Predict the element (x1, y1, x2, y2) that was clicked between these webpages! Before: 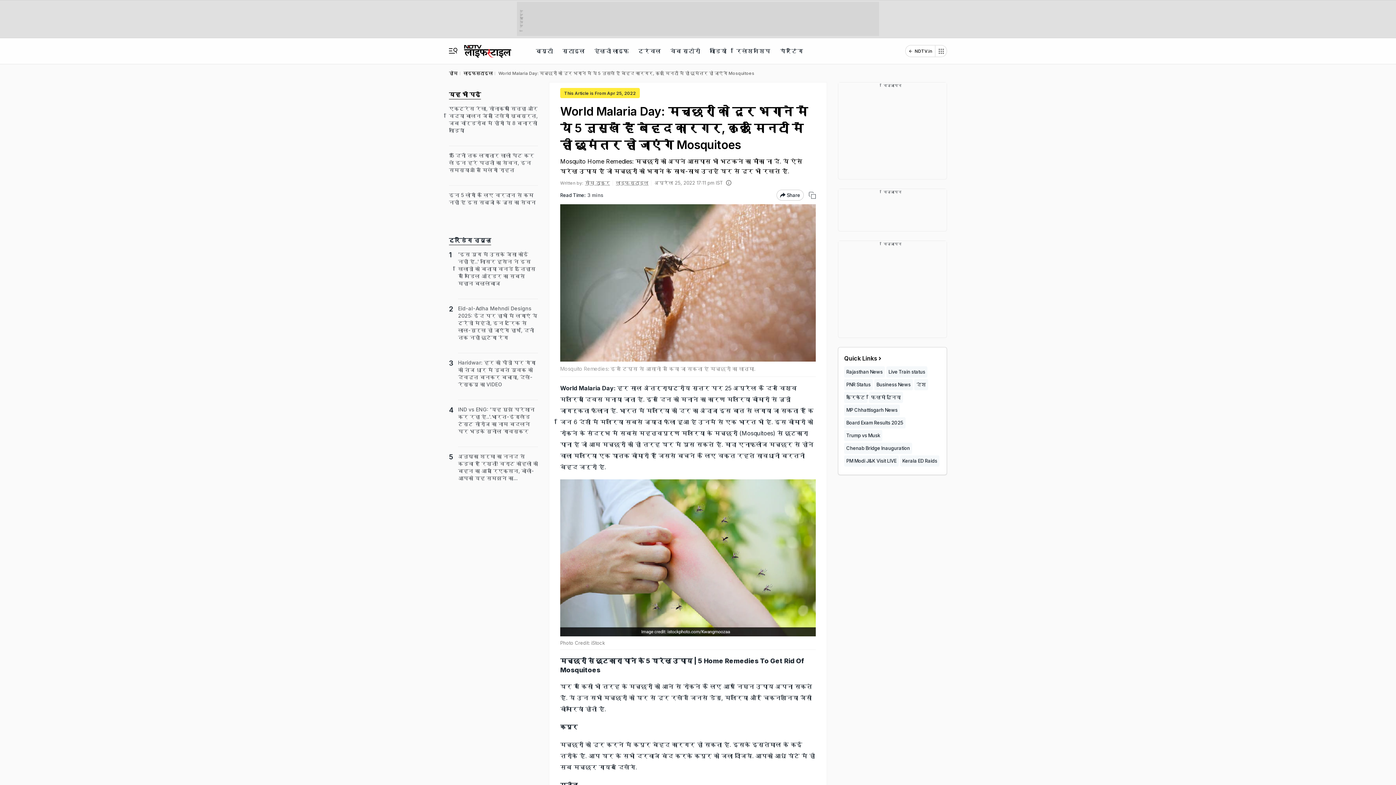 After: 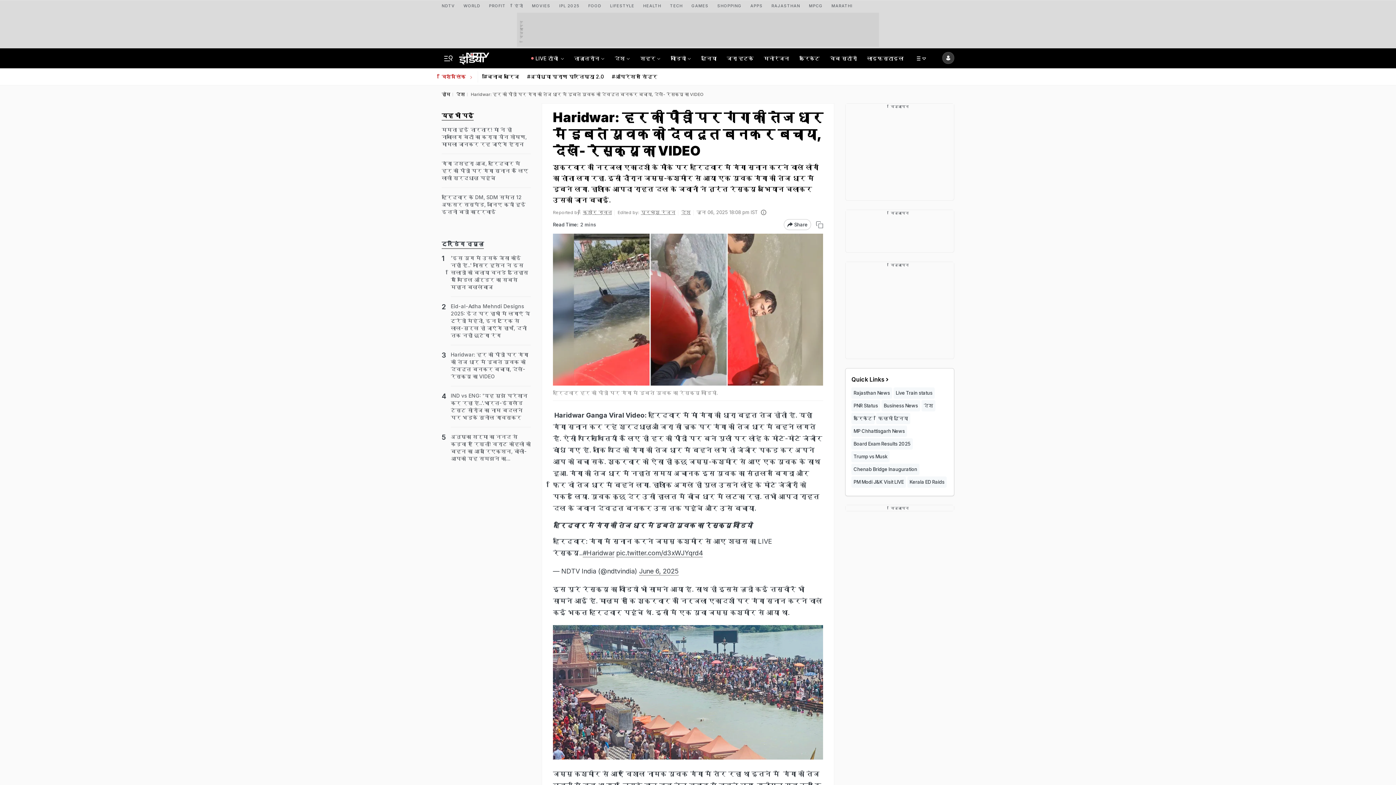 Action: label: Haridwar: हर की पौड़ी पर गंगा की तेज धार में डूबते युवक को देवदूत बनकर बचाया, देखें- रेस्क्यू का VIDEO bbox: (458, 359, 538, 394)